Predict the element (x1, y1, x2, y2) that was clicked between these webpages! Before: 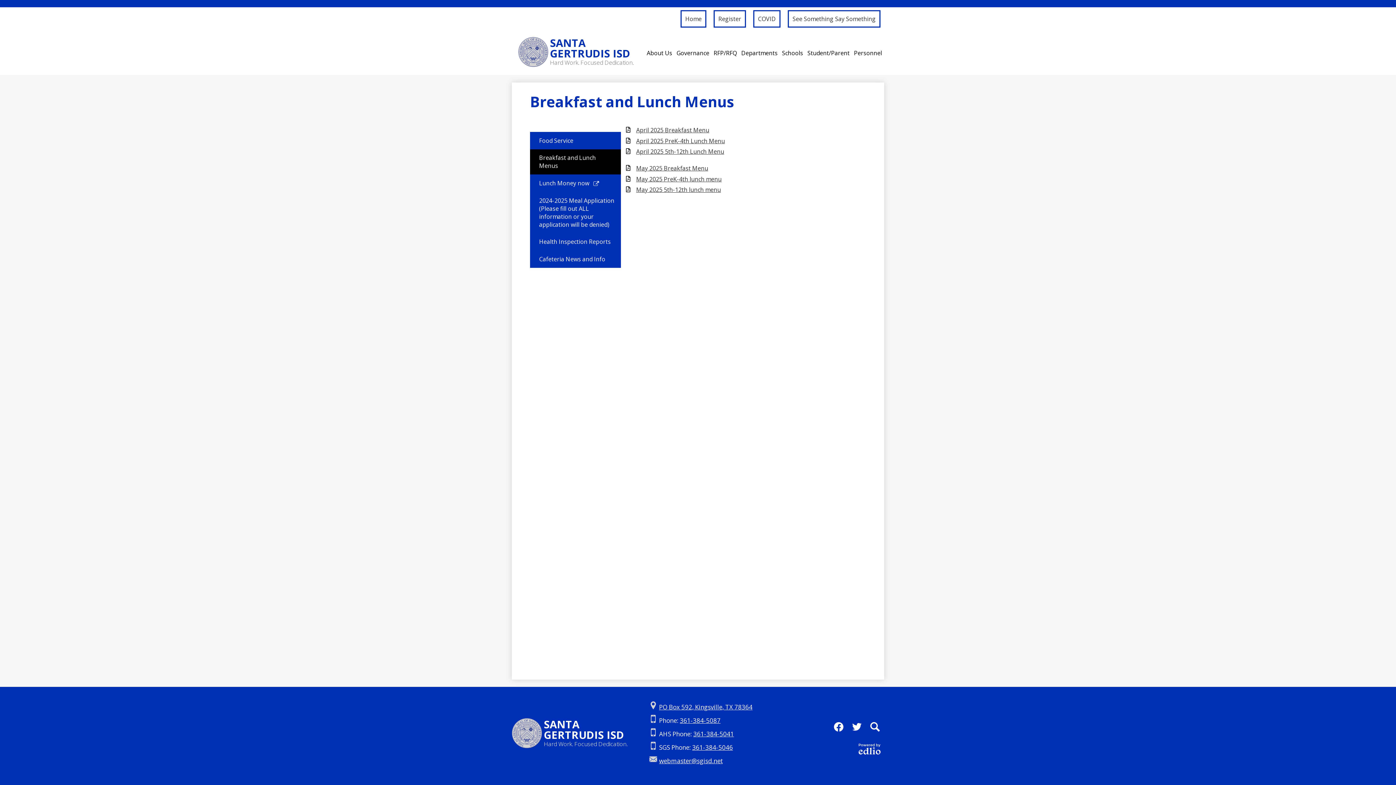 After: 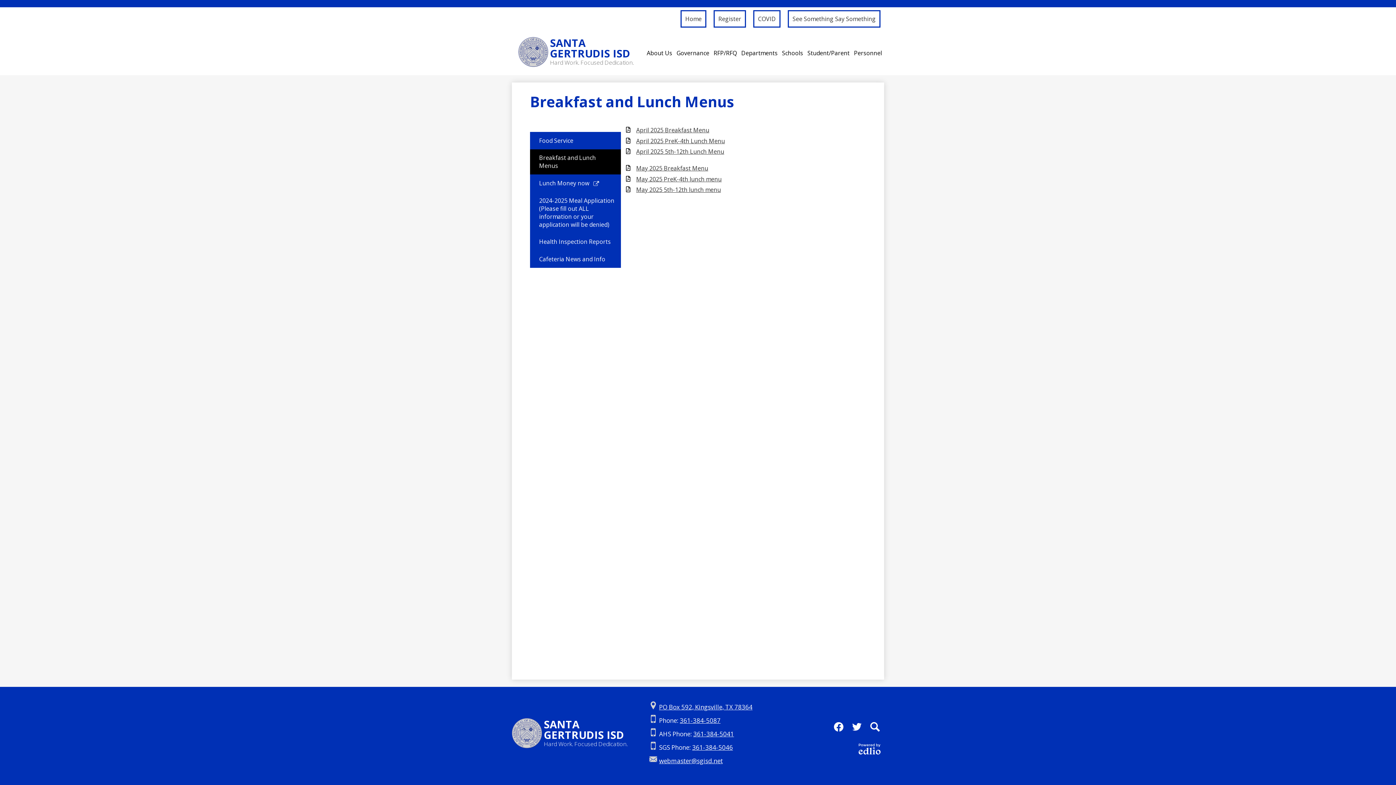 Action: bbox: (693, 730, 734, 738) label: 361-384-5041